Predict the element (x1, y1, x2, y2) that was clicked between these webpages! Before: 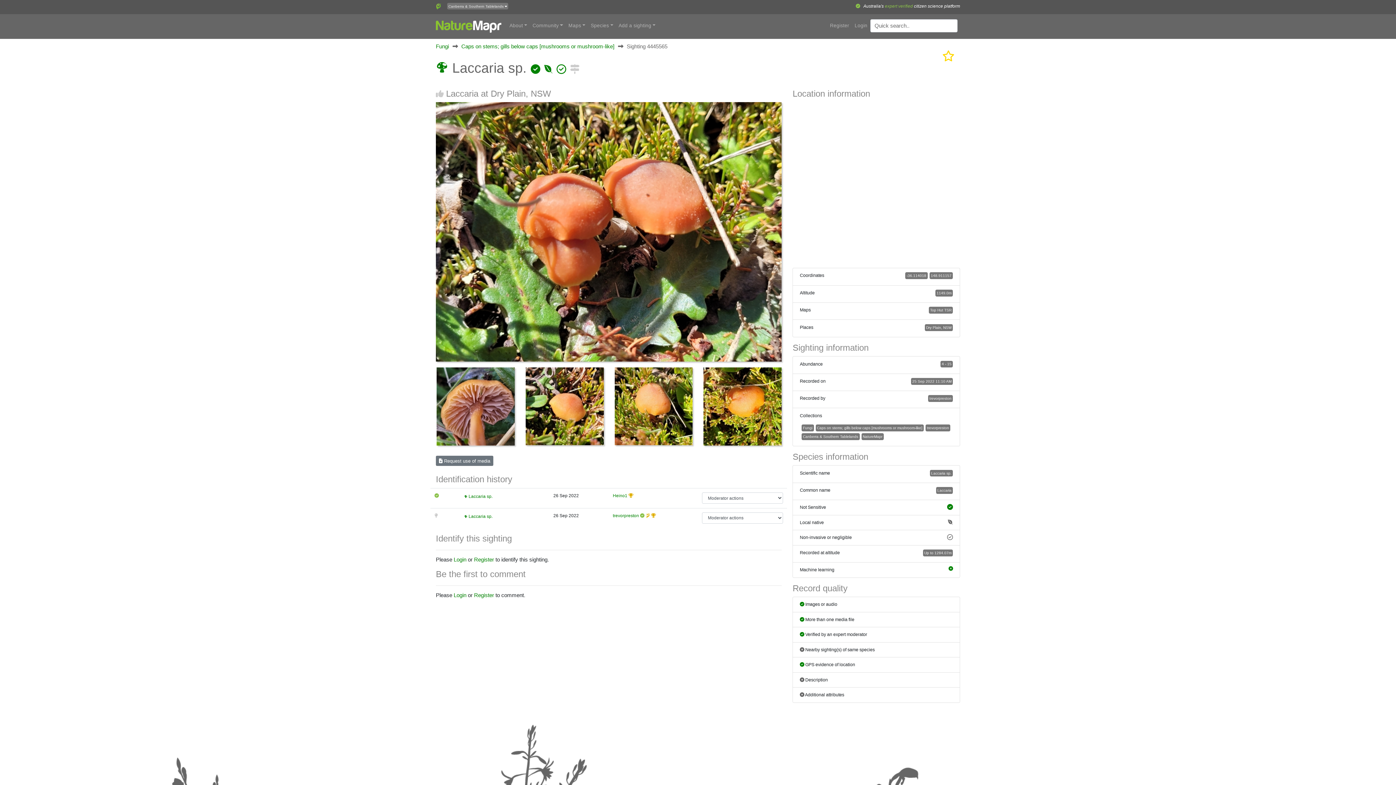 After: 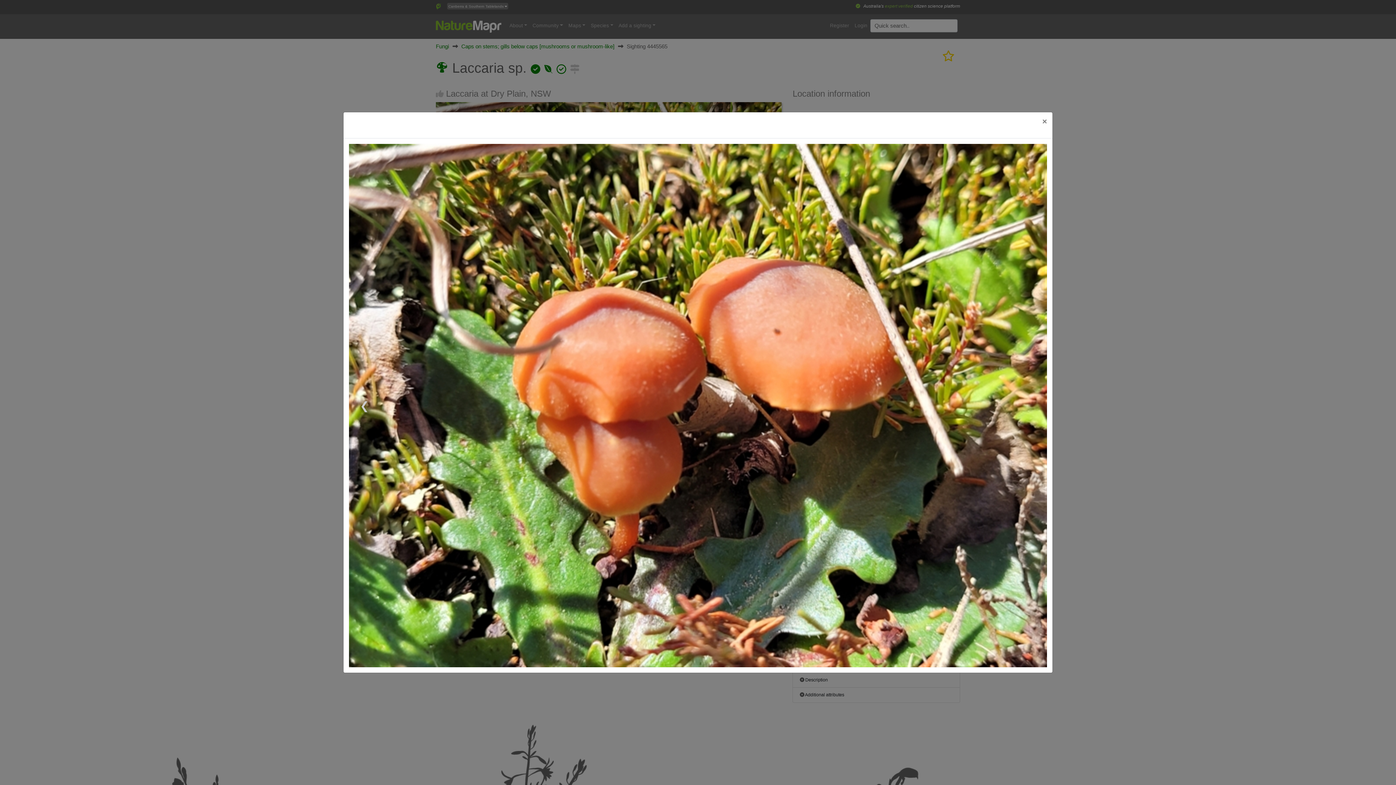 Action: bbox: (436, 356, 781, 362)